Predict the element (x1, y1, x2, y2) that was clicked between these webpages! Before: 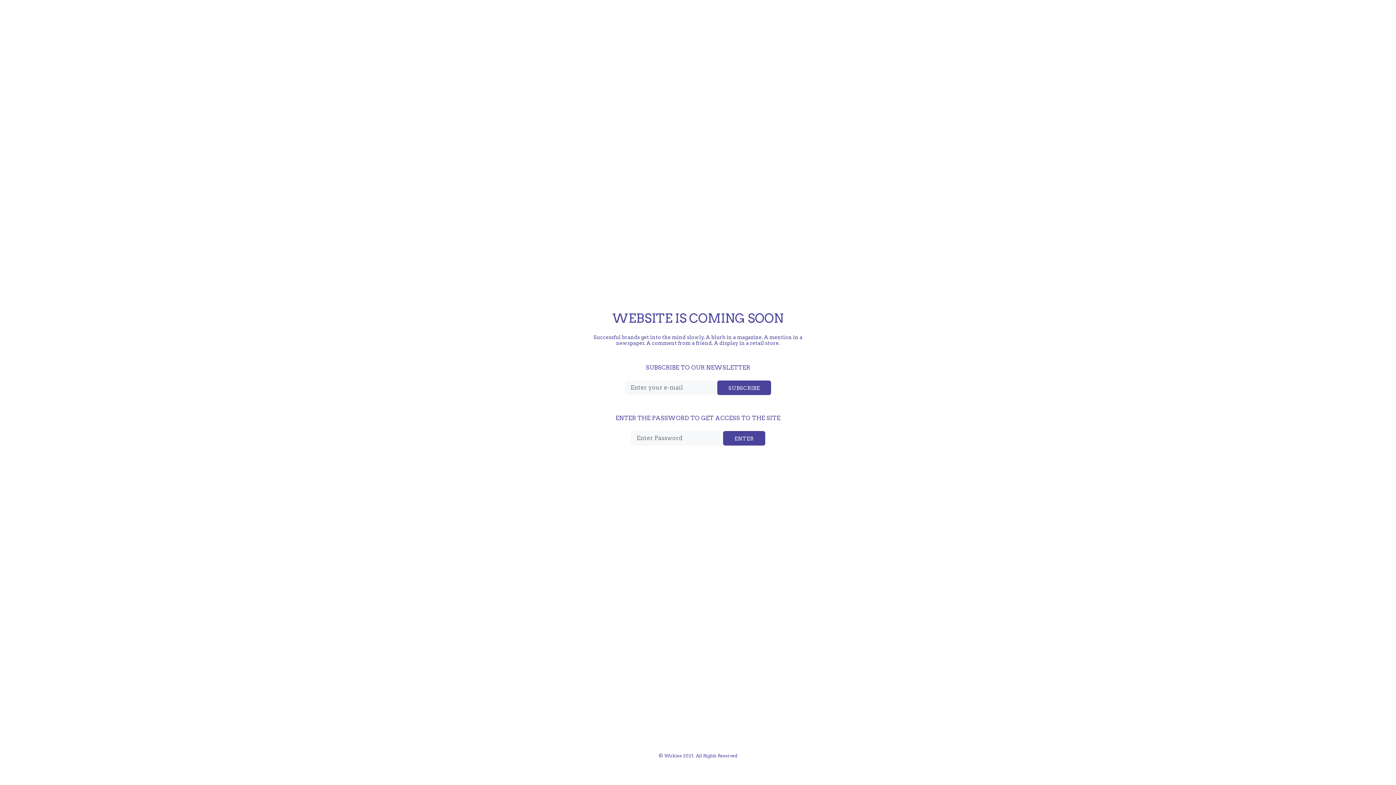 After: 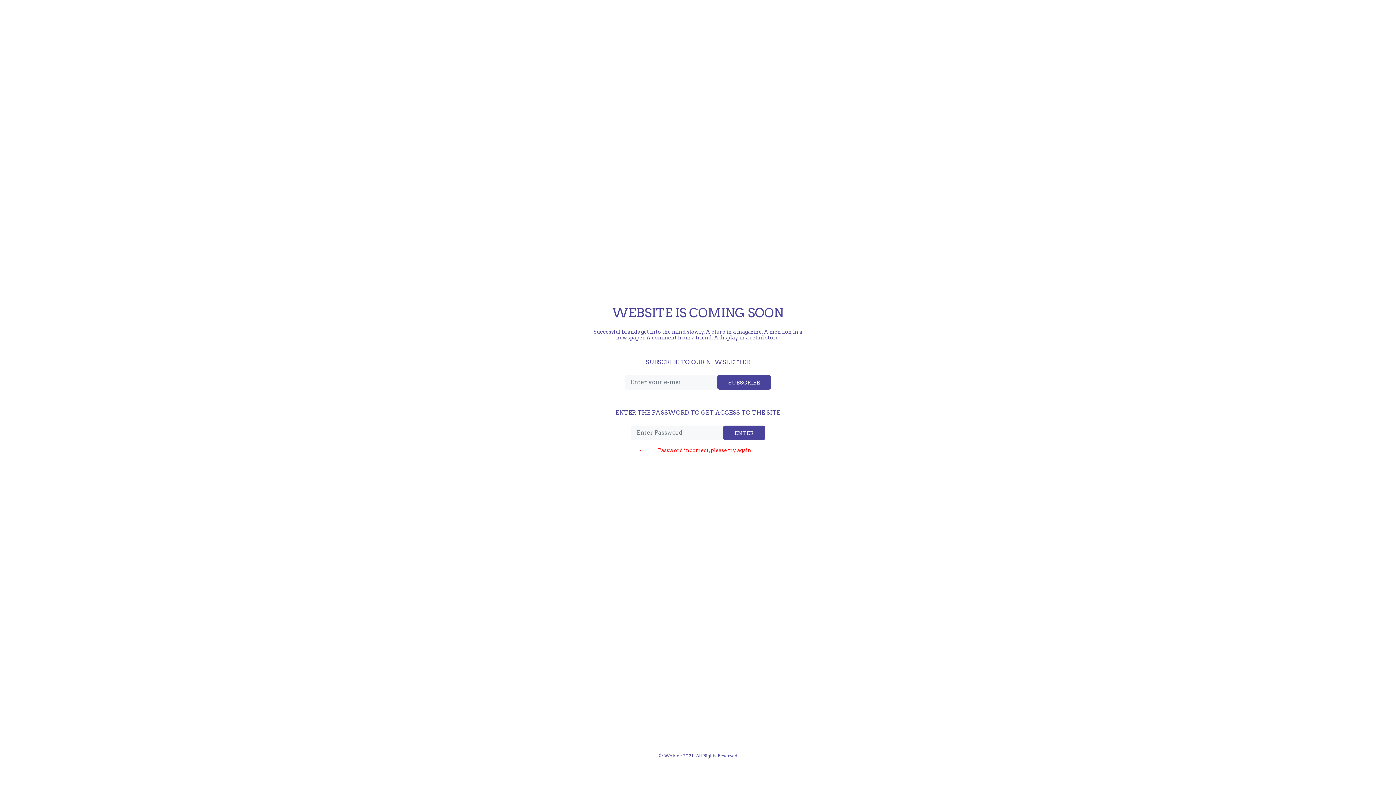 Action: label: ENTER bbox: (723, 431, 765, 445)